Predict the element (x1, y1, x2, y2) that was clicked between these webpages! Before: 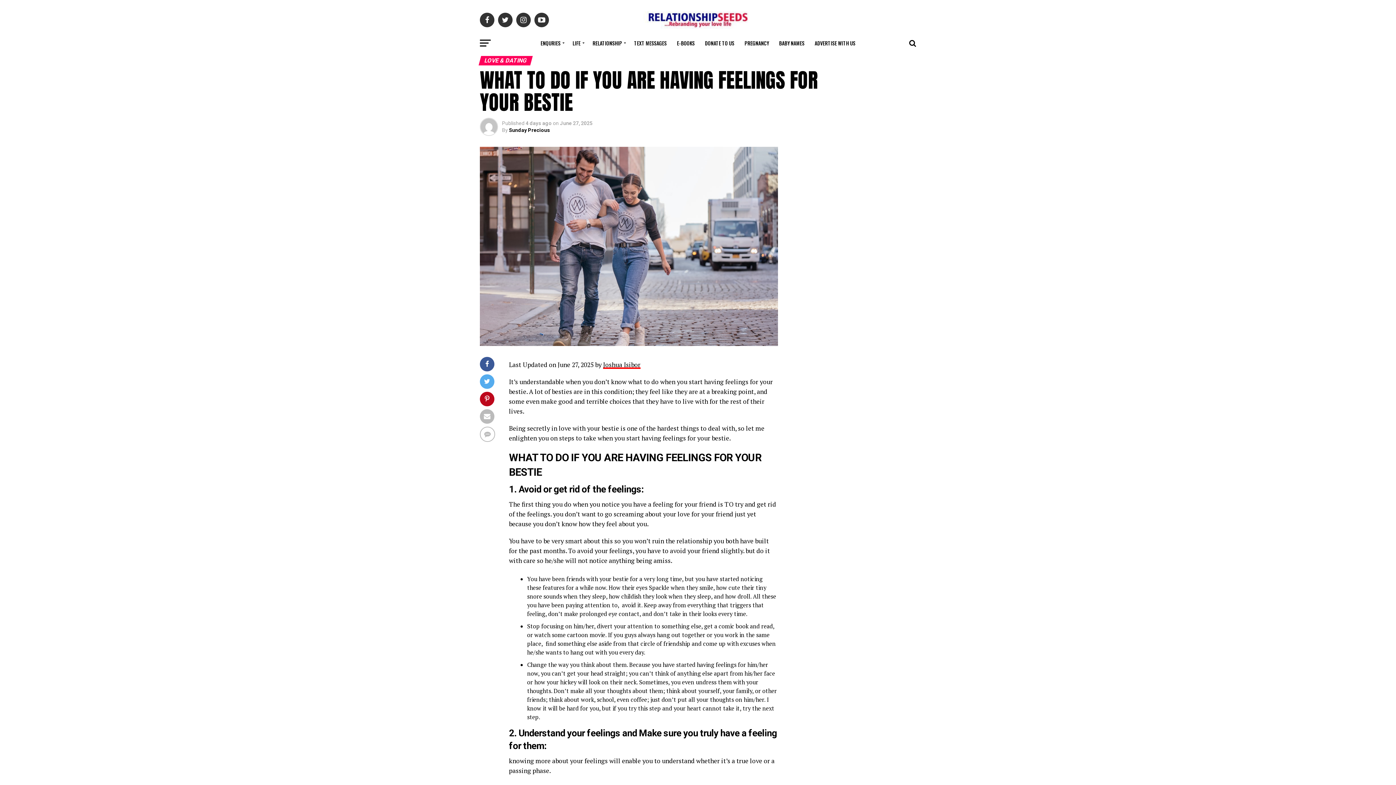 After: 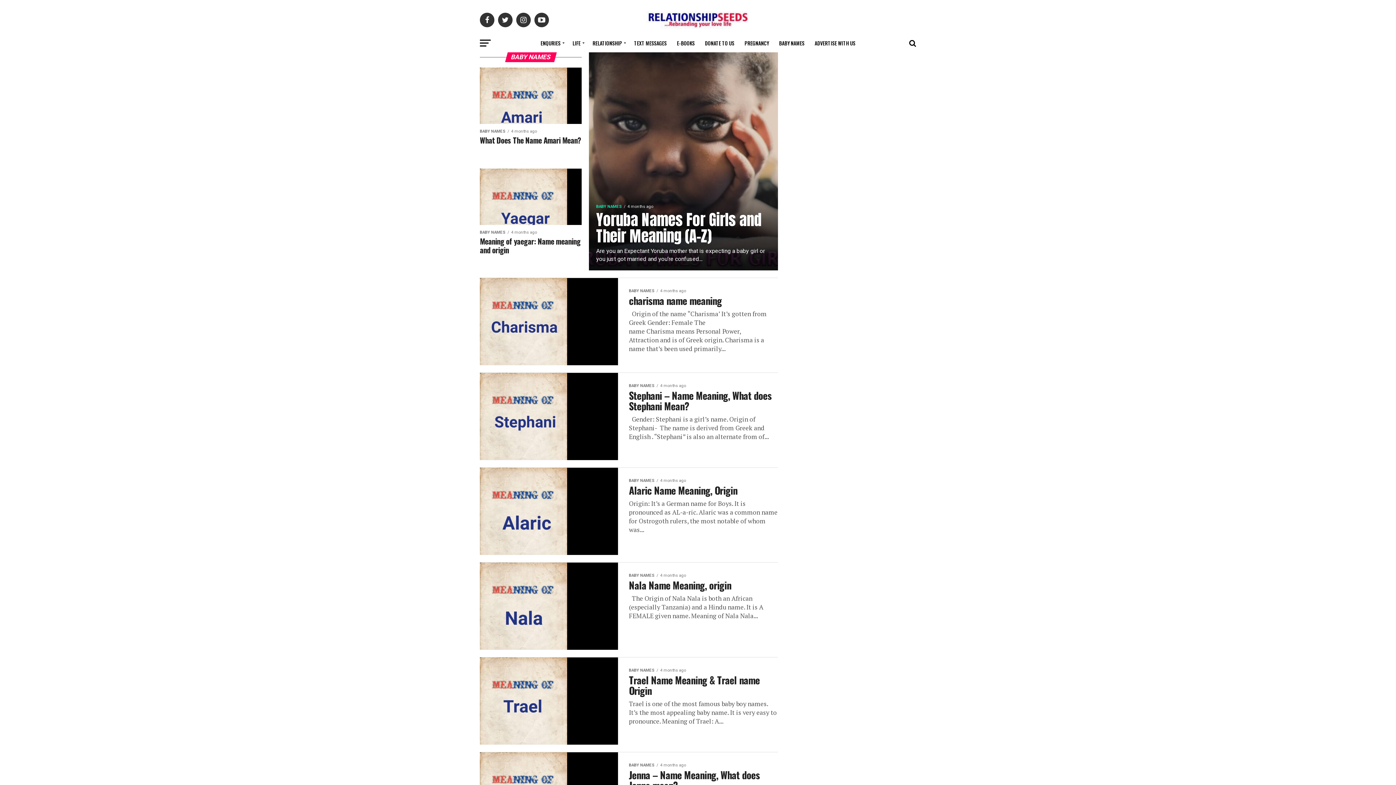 Action: bbox: (774, 34, 809, 52) label: BABY NAMES